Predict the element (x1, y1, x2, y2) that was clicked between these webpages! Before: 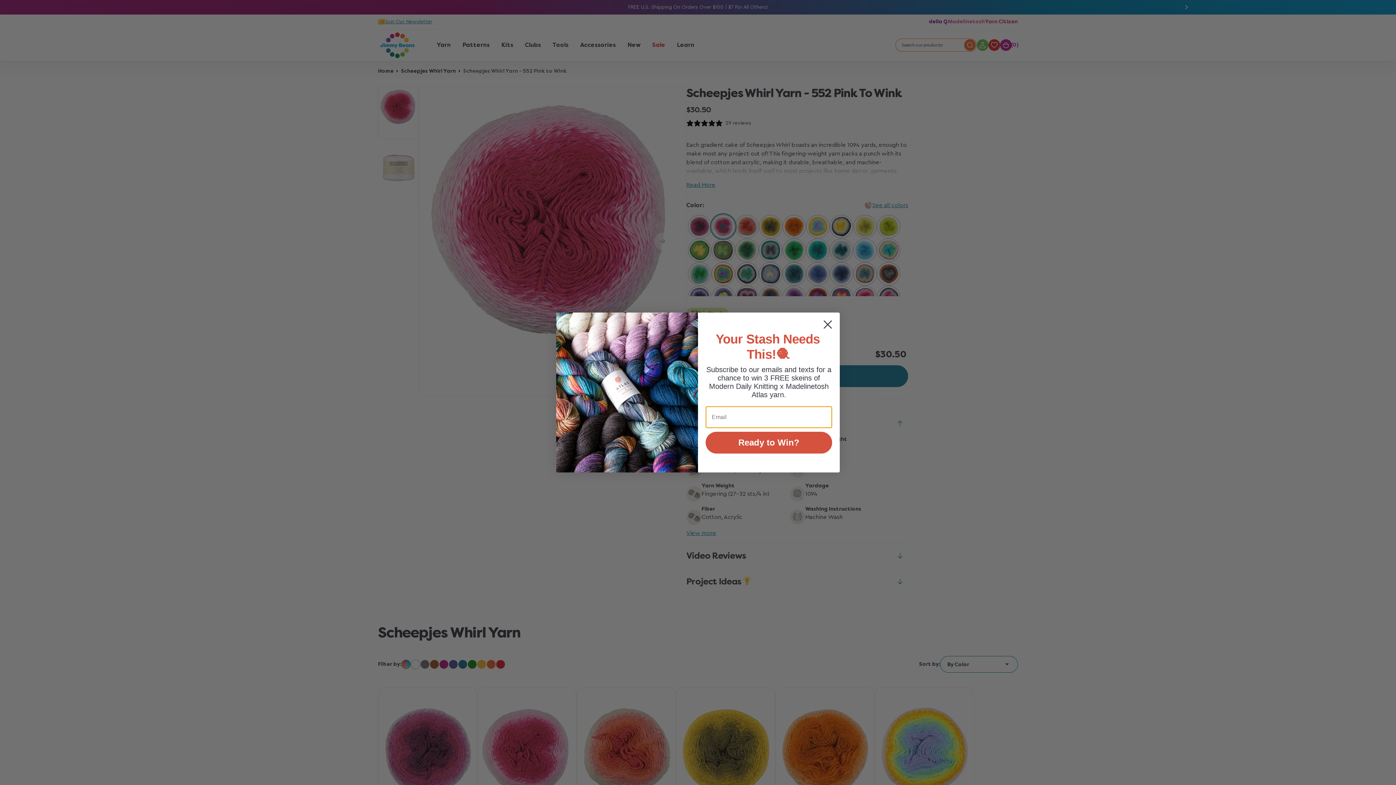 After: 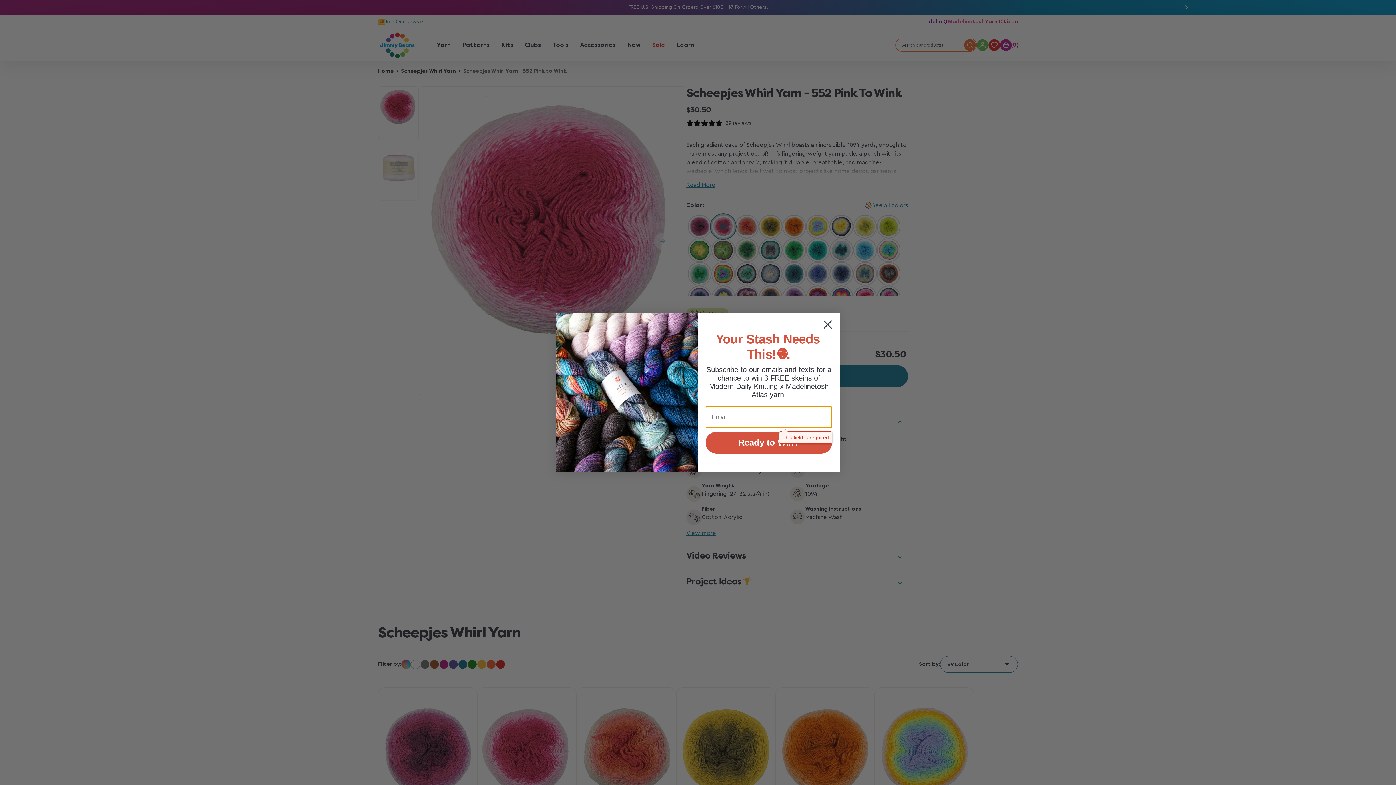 Action: bbox: (705, 449, 832, 471) label: Ready to Win?